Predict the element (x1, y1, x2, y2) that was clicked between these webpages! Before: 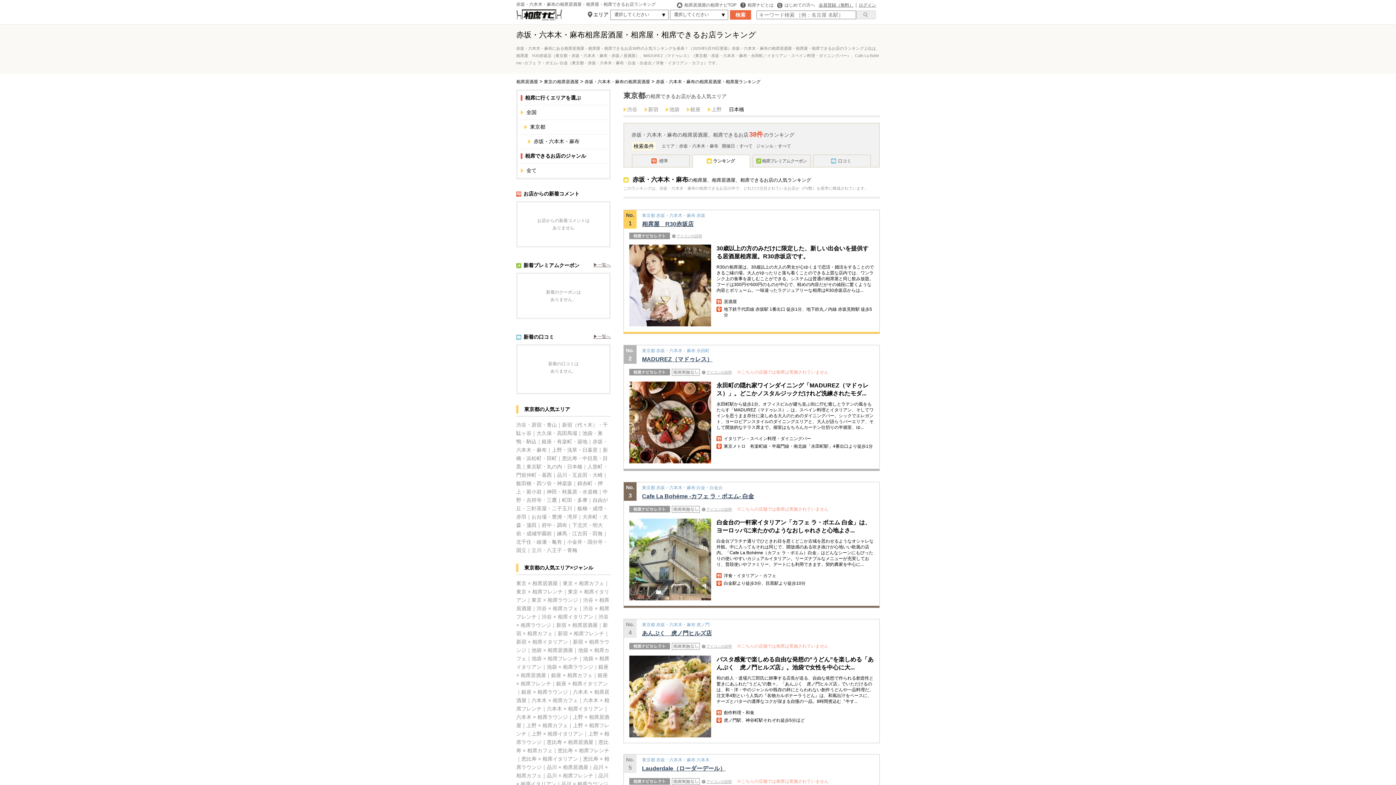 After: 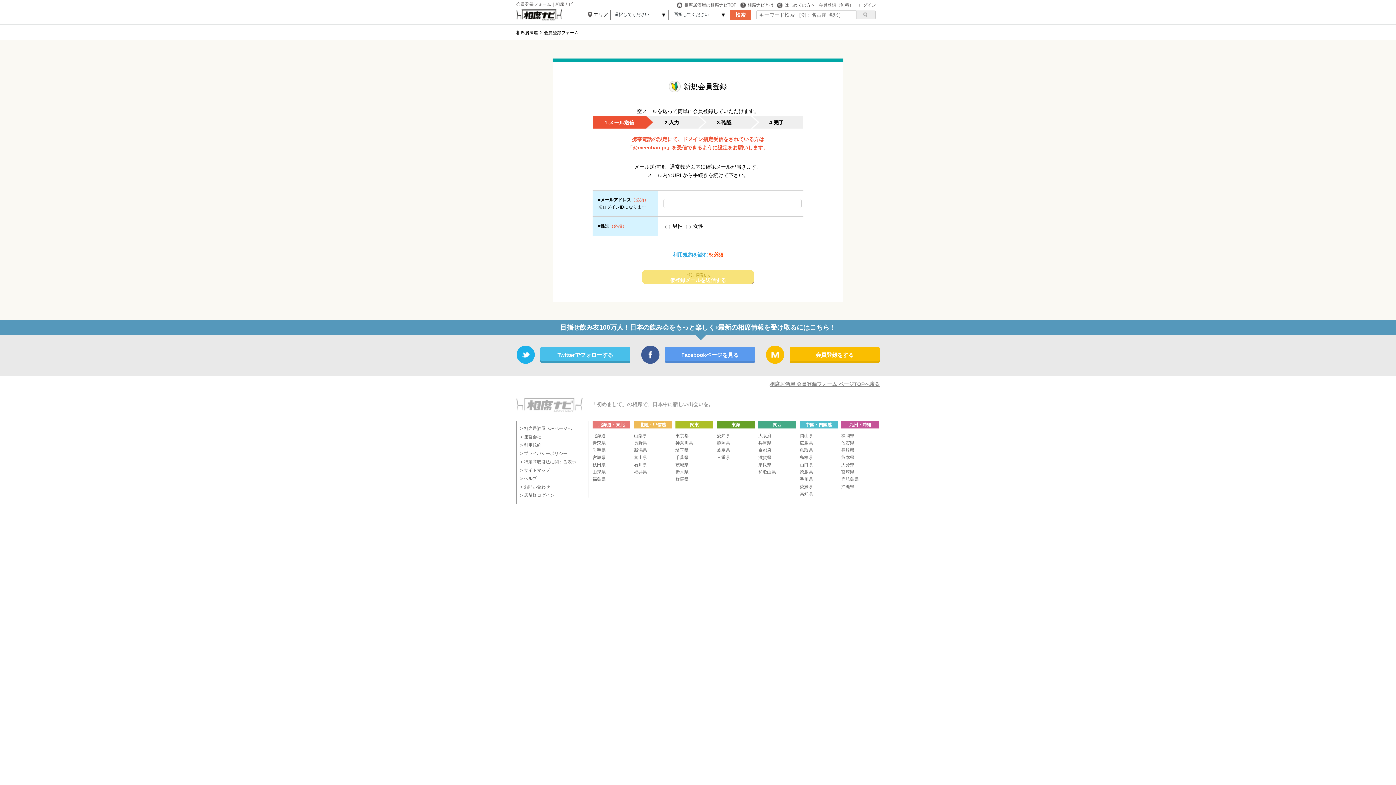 Action: bbox: (818, 2, 853, 7) label: 会員登録（無料）